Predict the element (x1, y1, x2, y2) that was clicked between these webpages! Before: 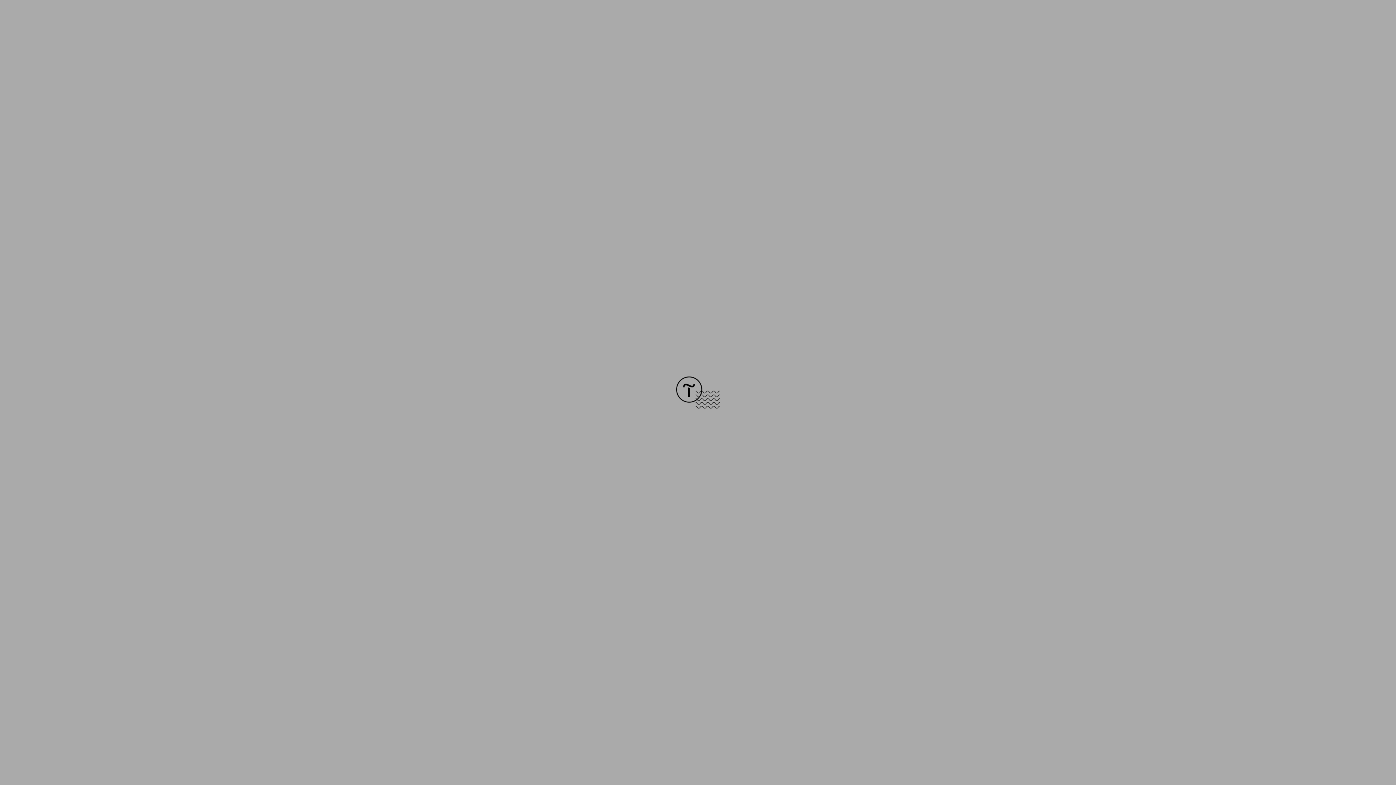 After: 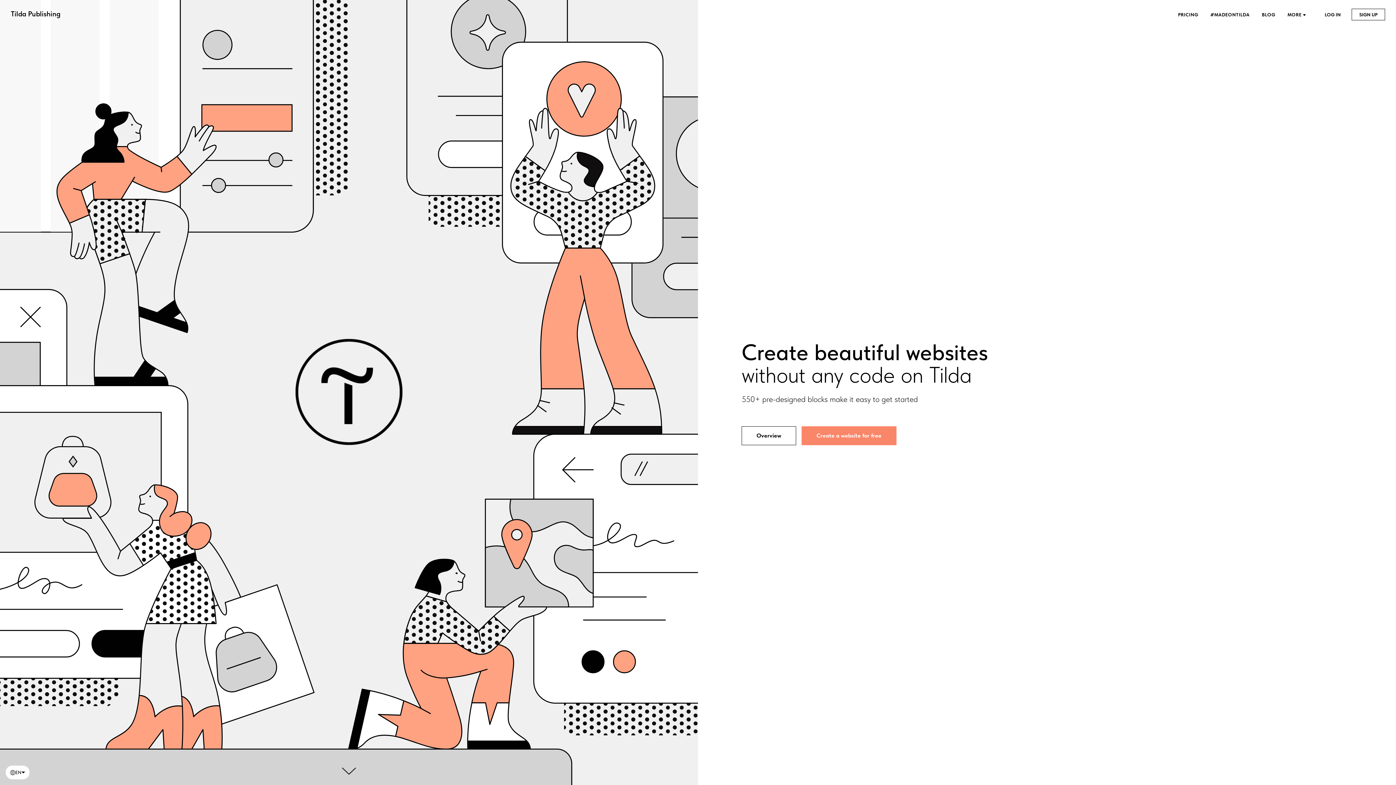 Action: bbox: (676, 403, 720, 409)